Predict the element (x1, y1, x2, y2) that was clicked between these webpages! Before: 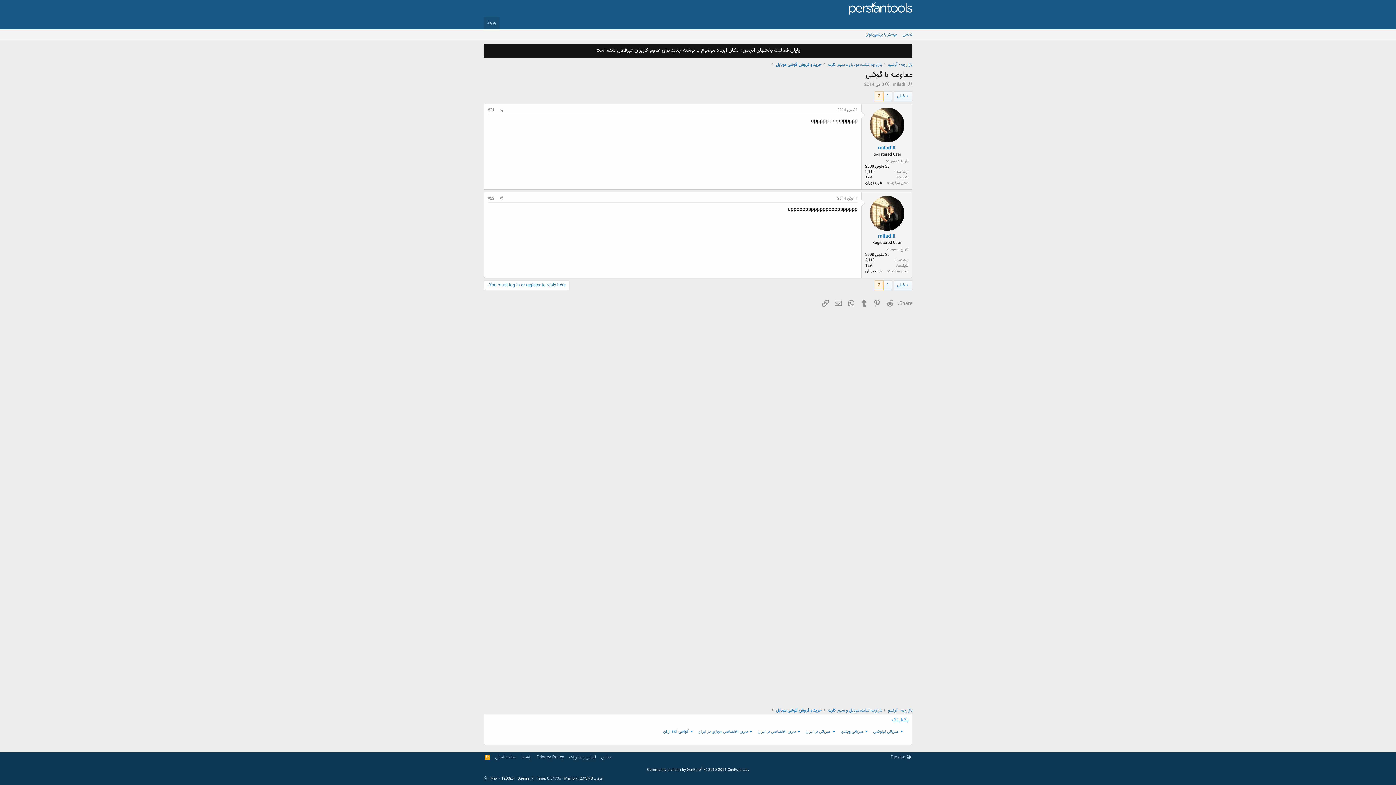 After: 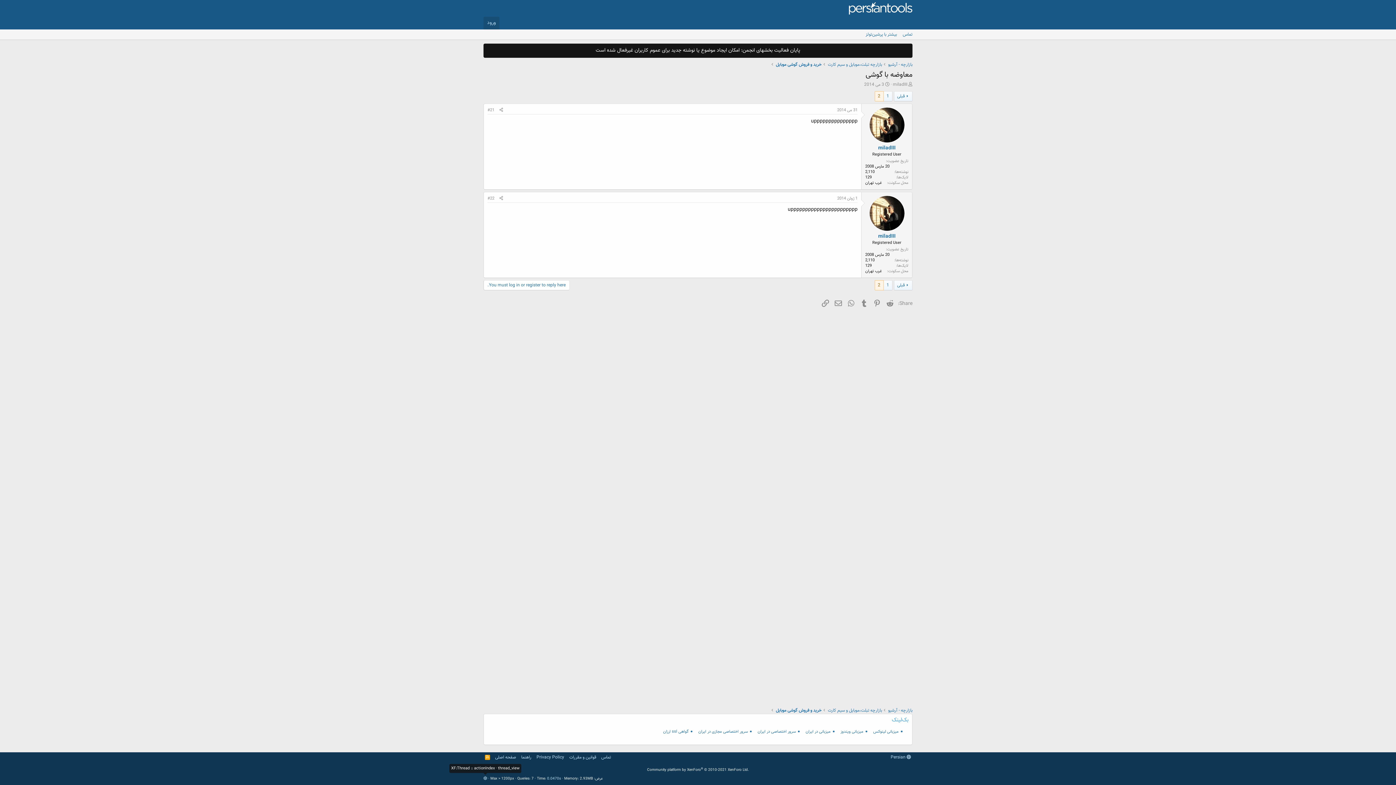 Action: bbox: (483, 776, 487, 781) label: XF:Thread :: actionIndex · thread_view